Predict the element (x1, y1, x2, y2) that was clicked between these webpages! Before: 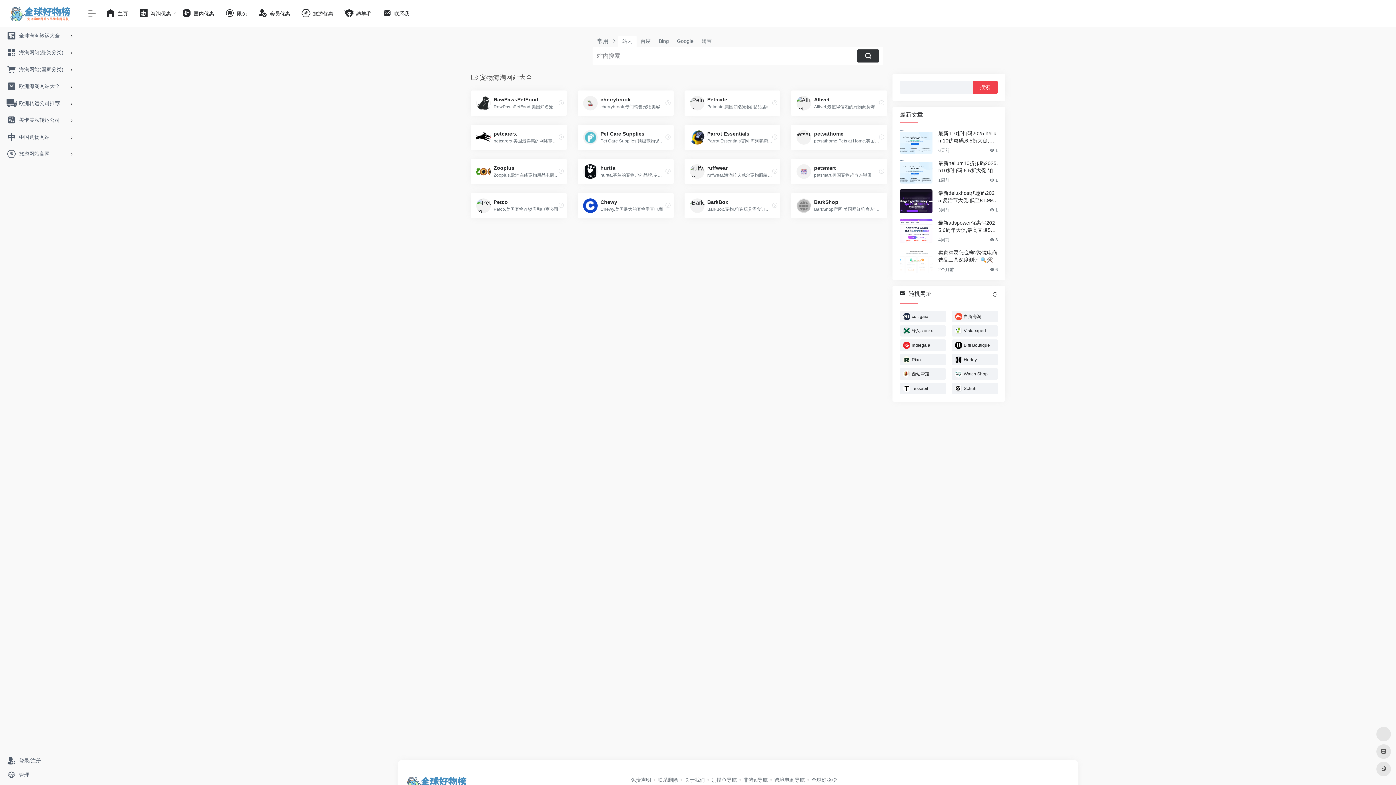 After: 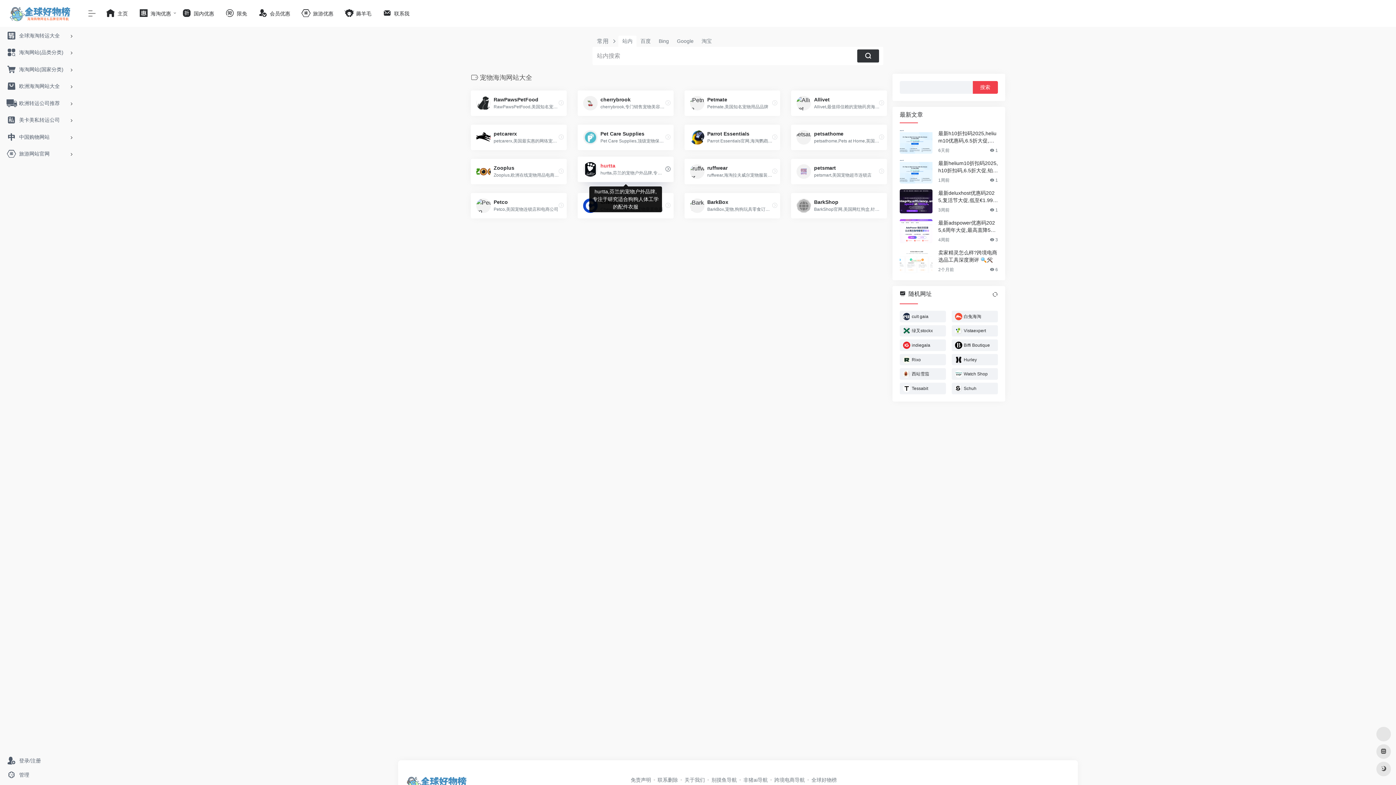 Action: label: hurtta

hurtta,芬兰的宠物户外品牌,专注于研究适合狗狗人体工学的配件衣服 bbox: (577, 158, 673, 184)